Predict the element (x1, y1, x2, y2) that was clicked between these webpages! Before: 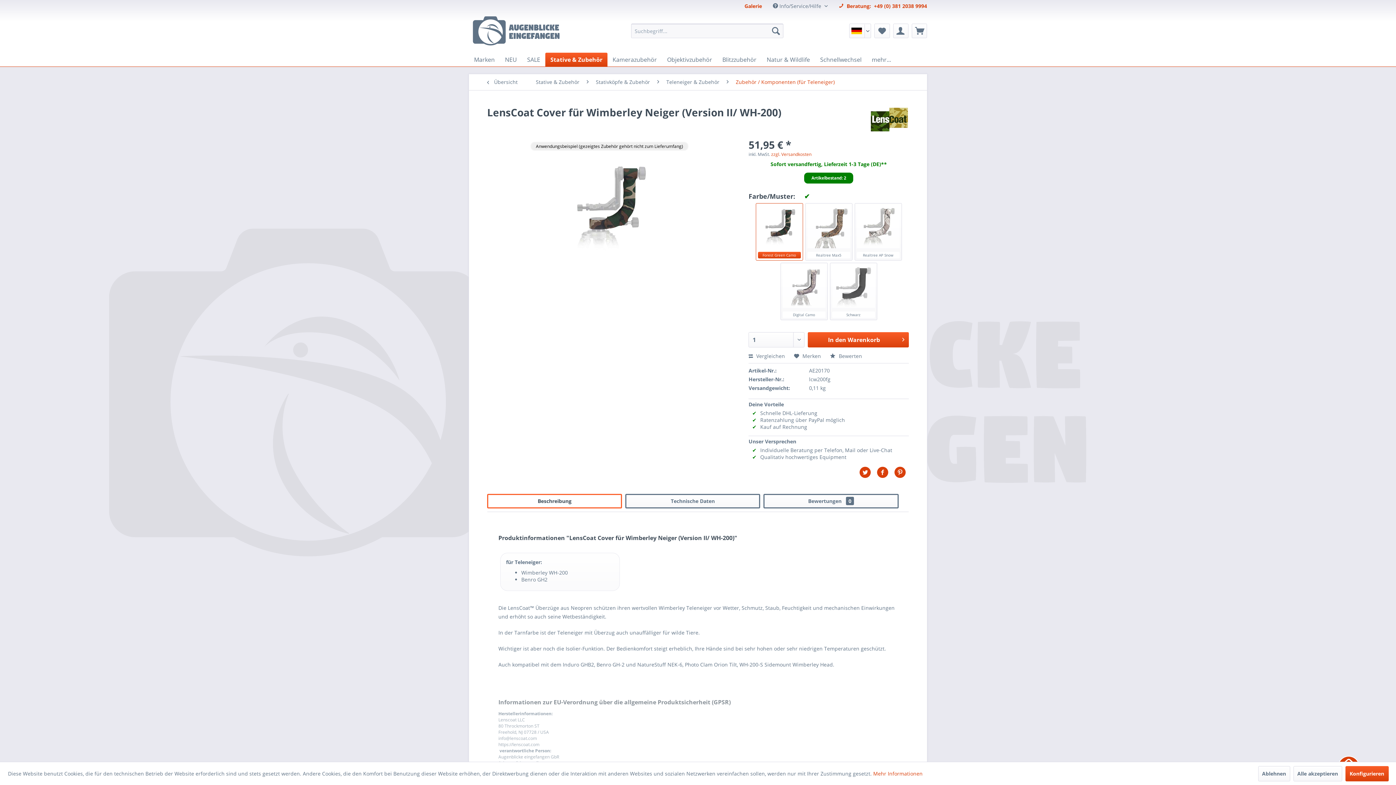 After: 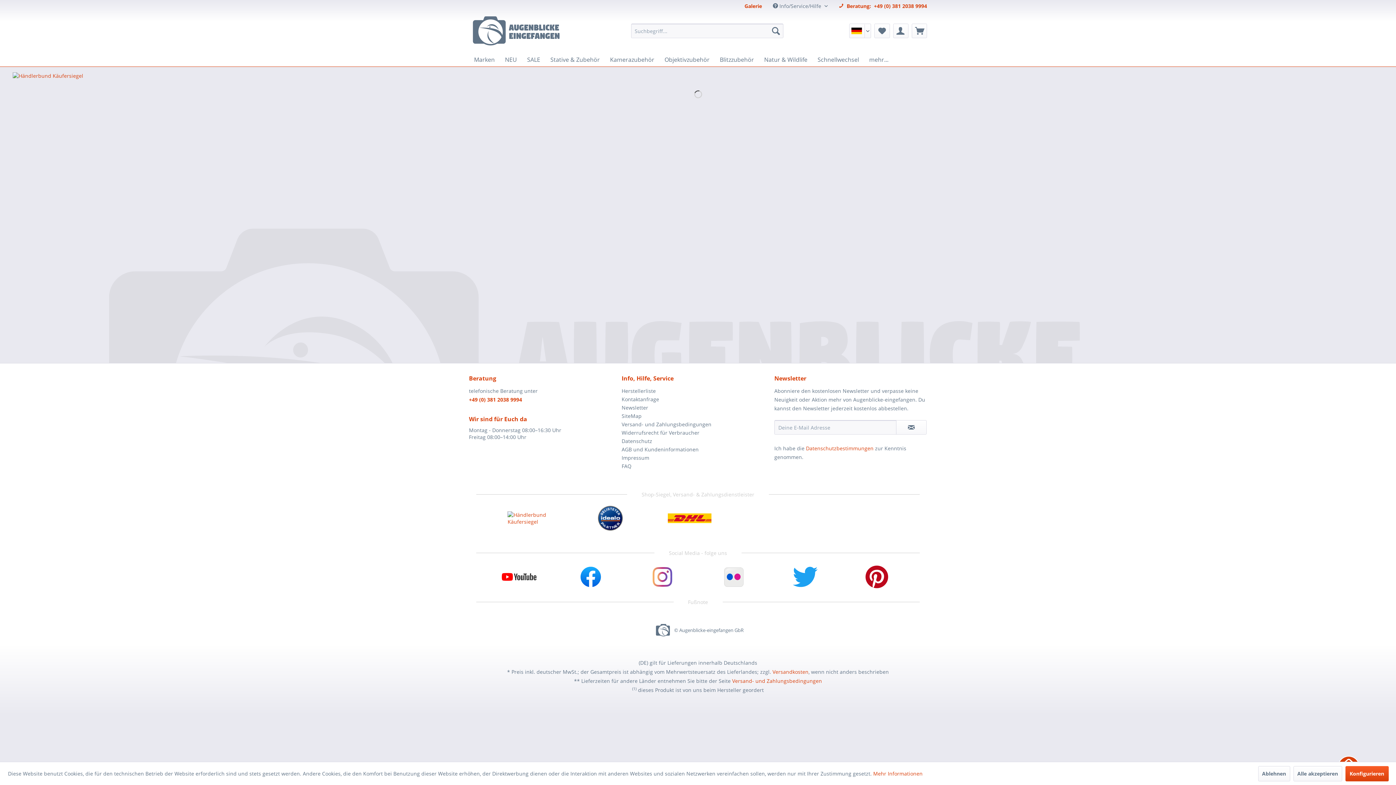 Action: bbox: (472, 21, 560, 40)